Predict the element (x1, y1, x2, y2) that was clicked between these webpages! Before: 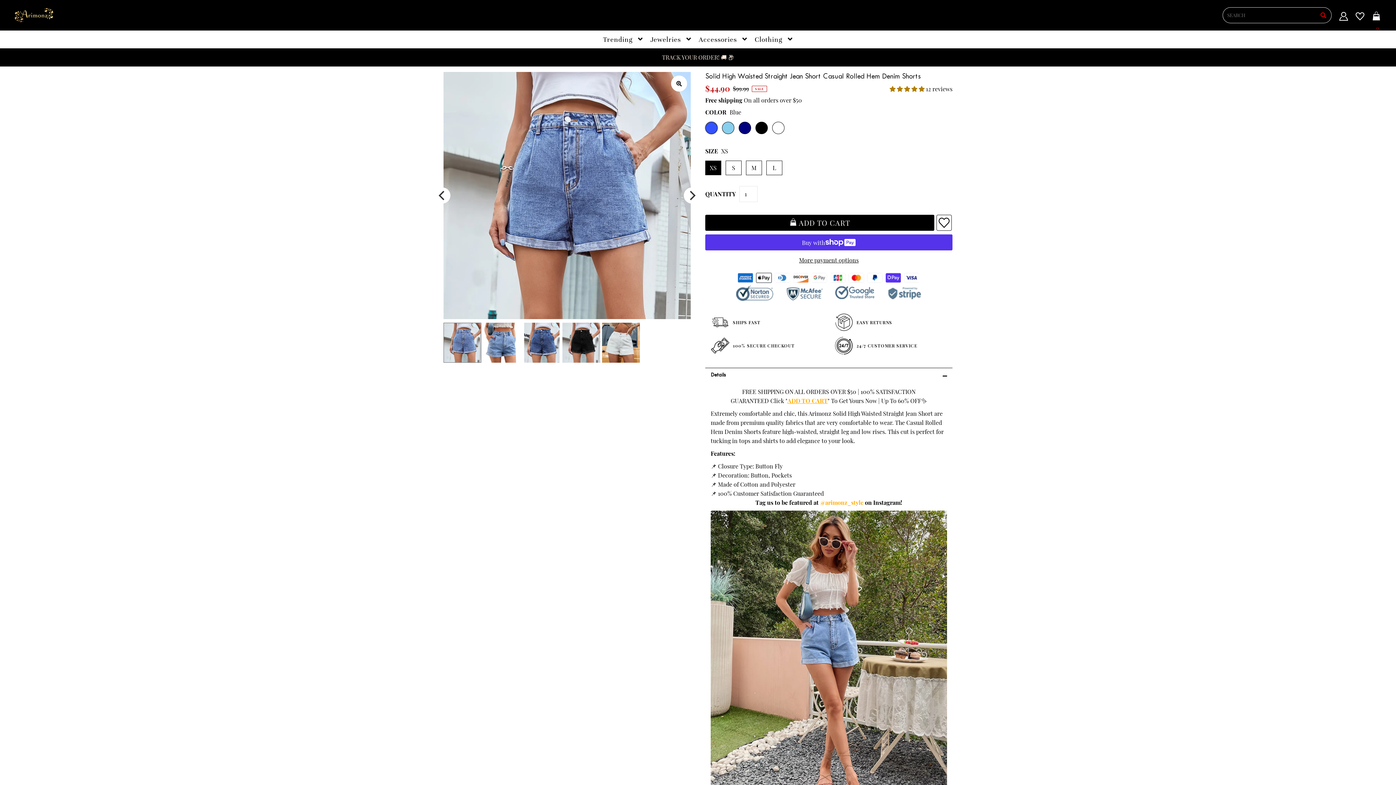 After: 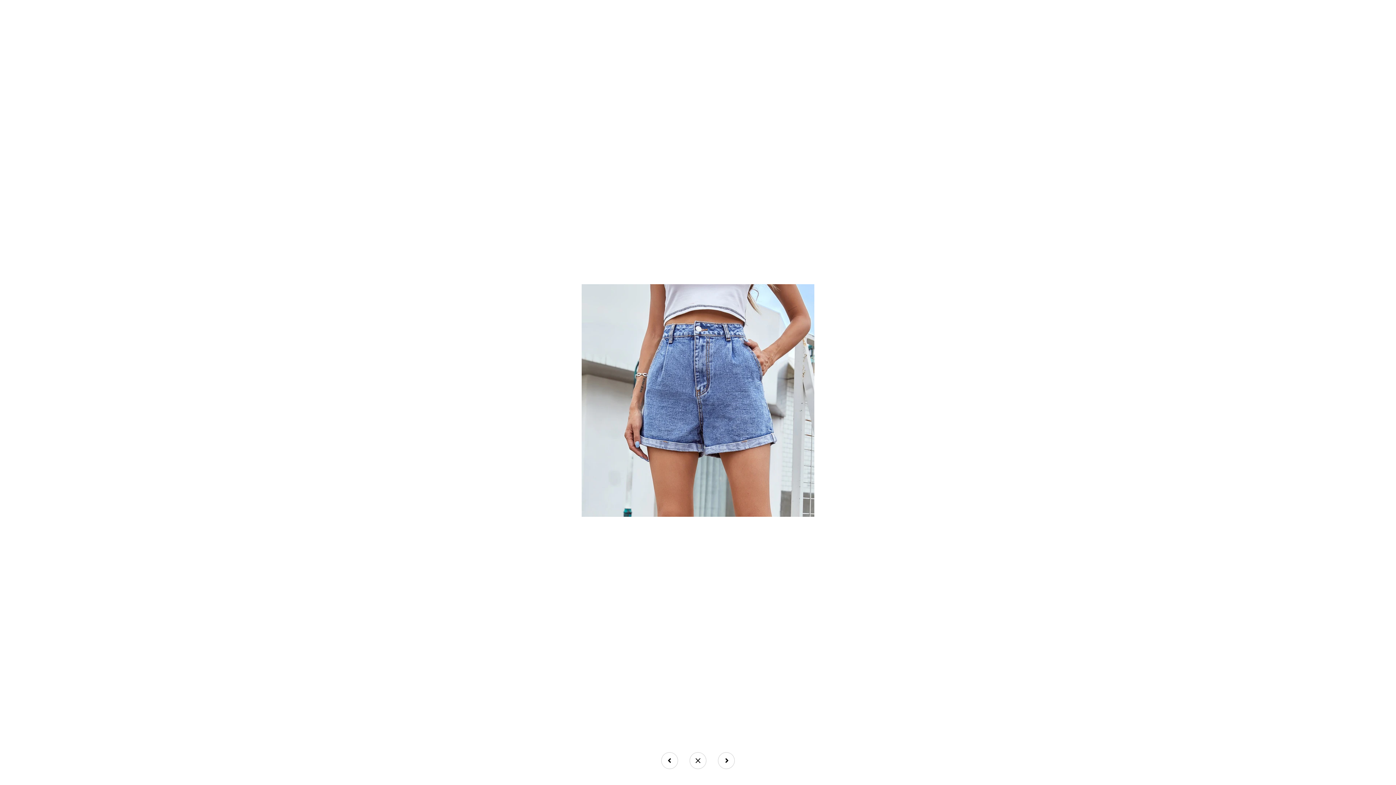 Action: bbox: (671, 75, 687, 91)